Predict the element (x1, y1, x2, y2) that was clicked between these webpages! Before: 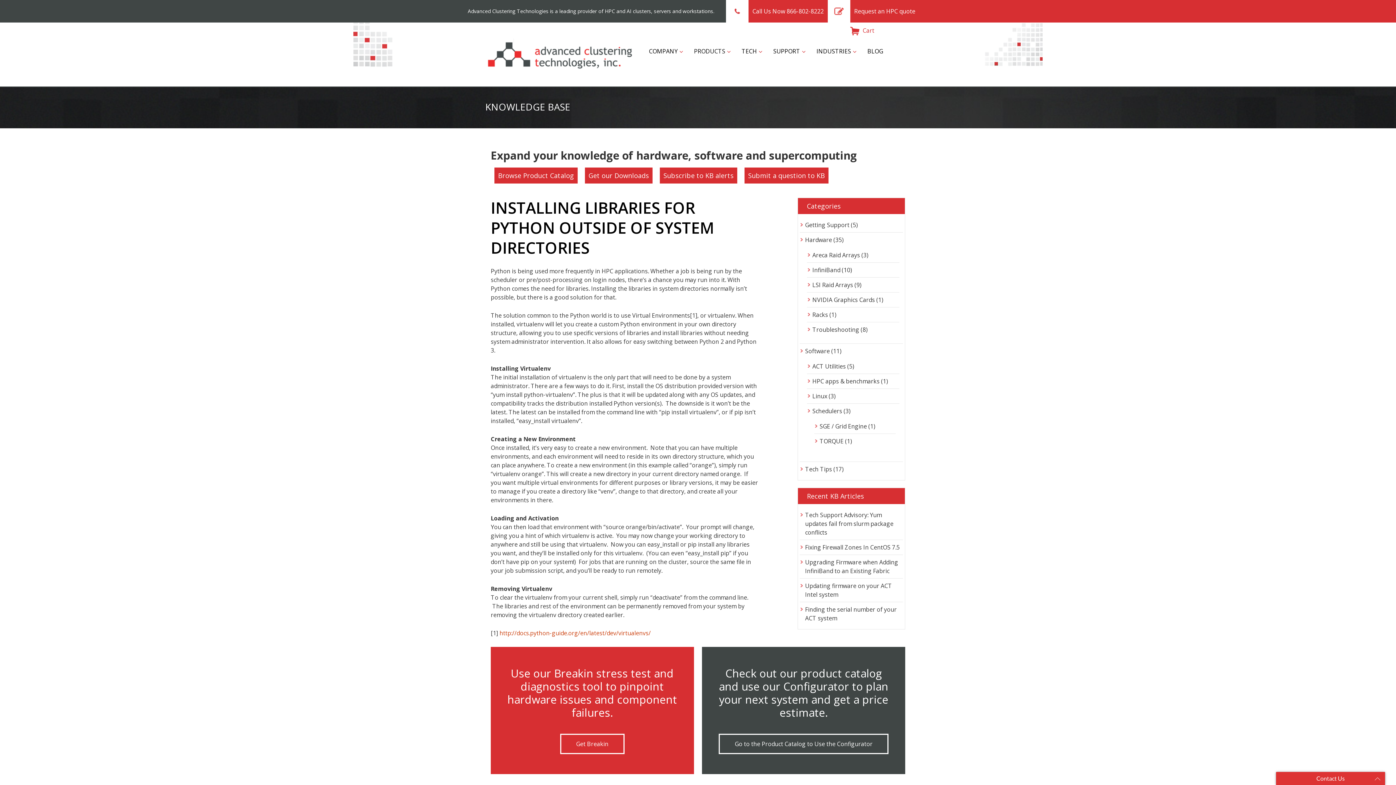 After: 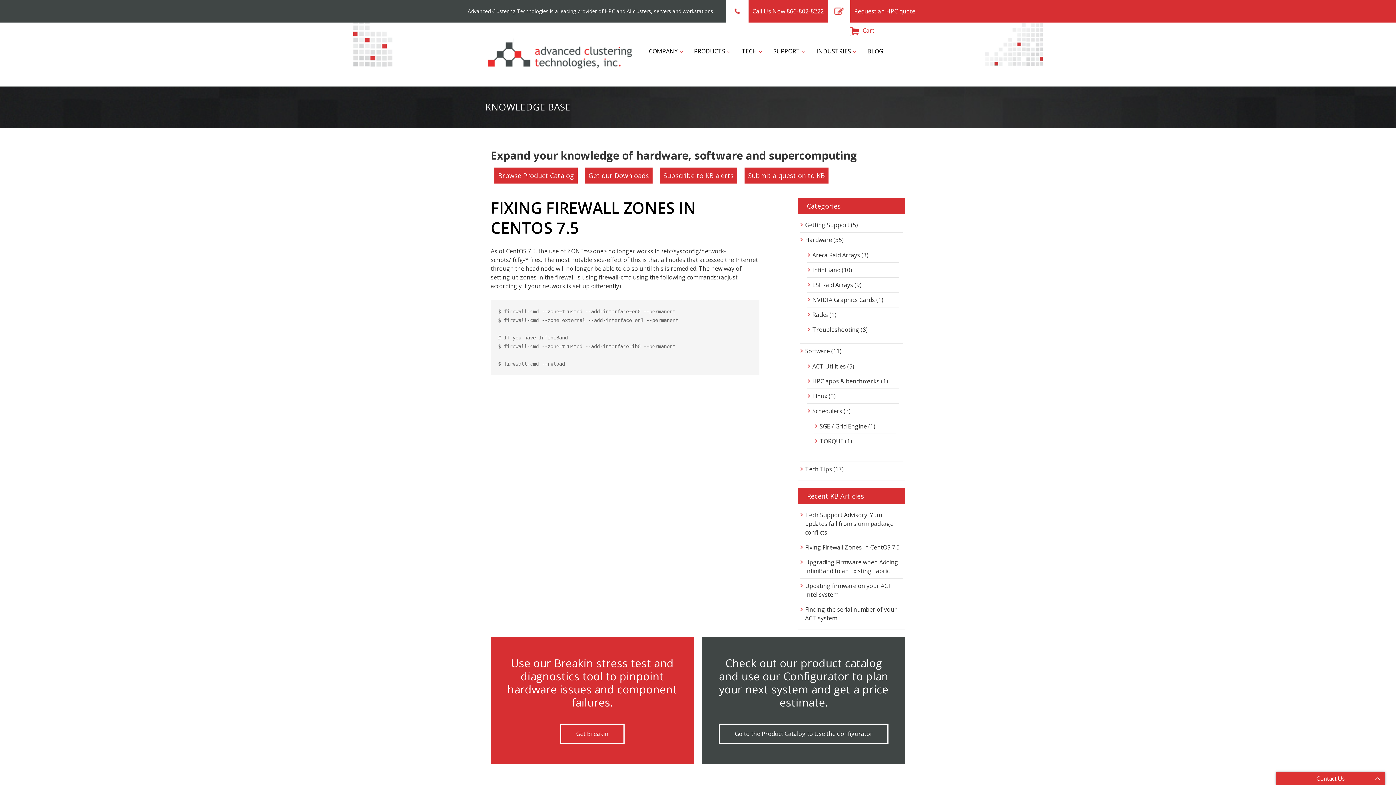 Action: bbox: (805, 543, 899, 551) label: Fixing Firewall Zones In CentOS 7.5